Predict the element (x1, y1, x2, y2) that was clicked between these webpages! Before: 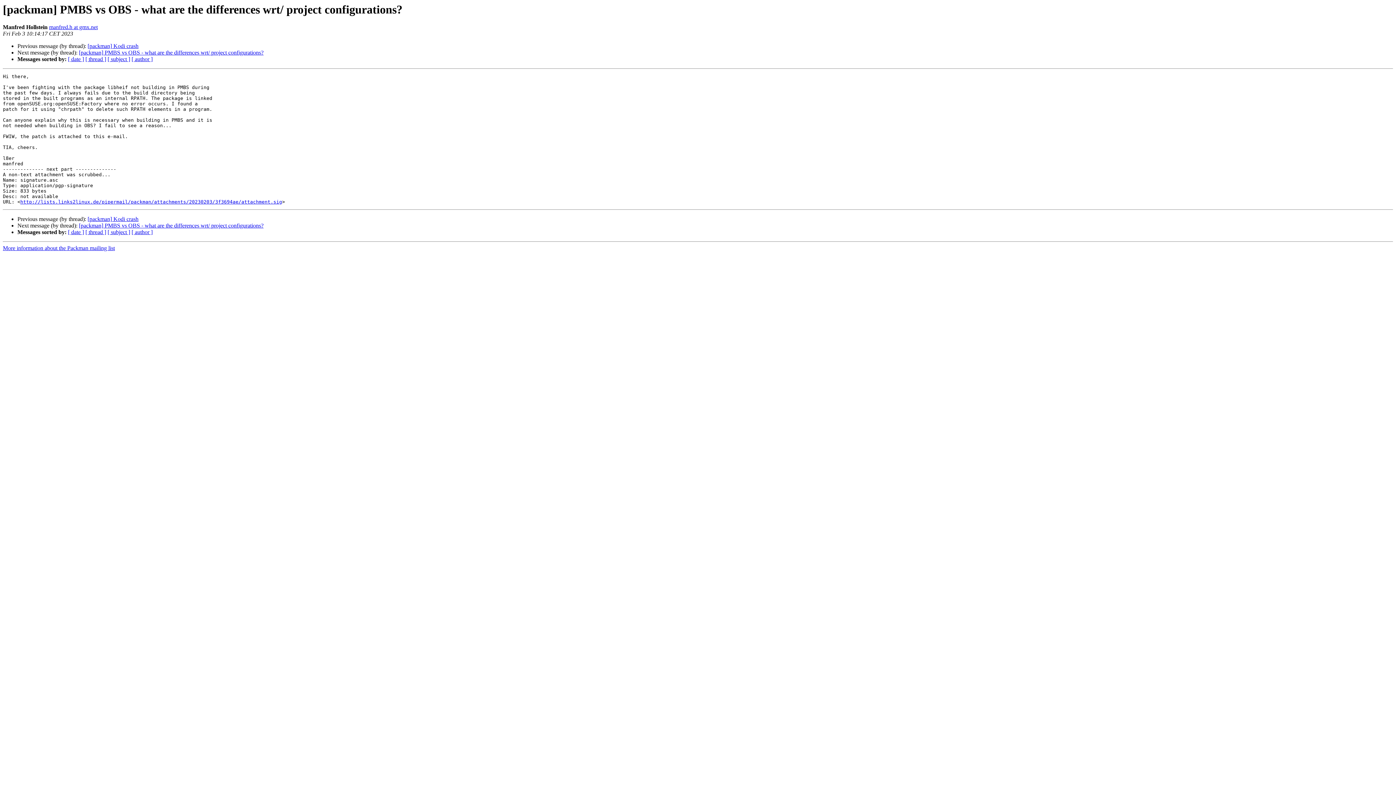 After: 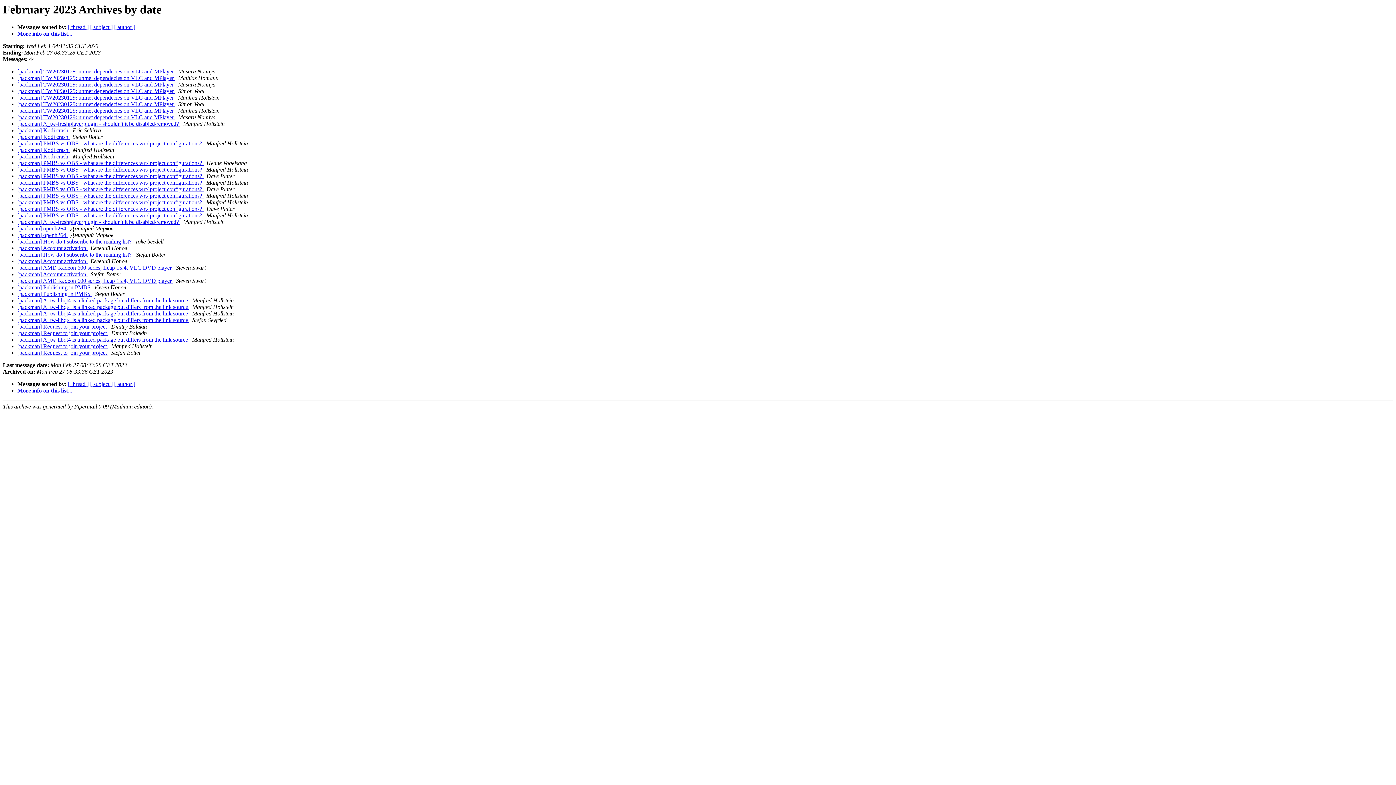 Action: label: [ date ] bbox: (68, 56, 84, 62)